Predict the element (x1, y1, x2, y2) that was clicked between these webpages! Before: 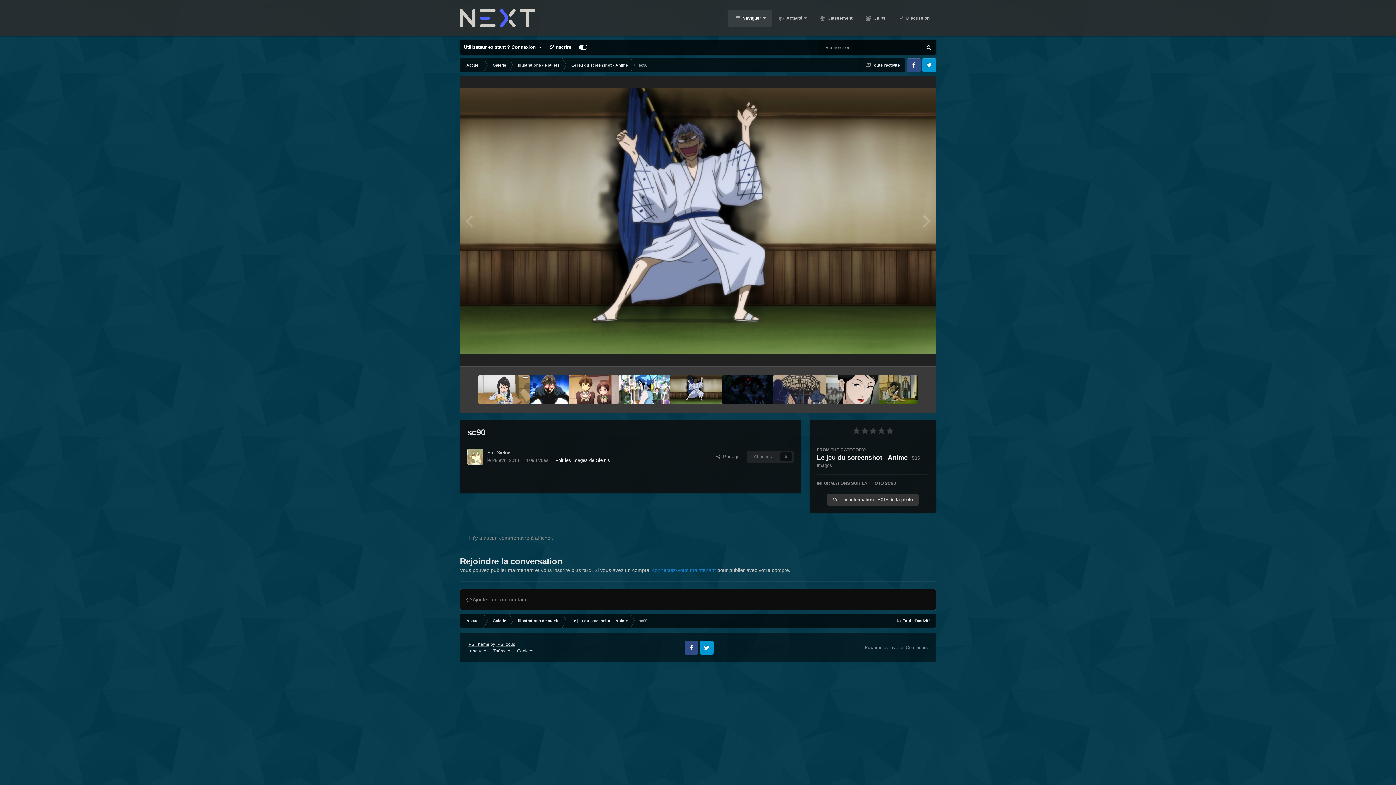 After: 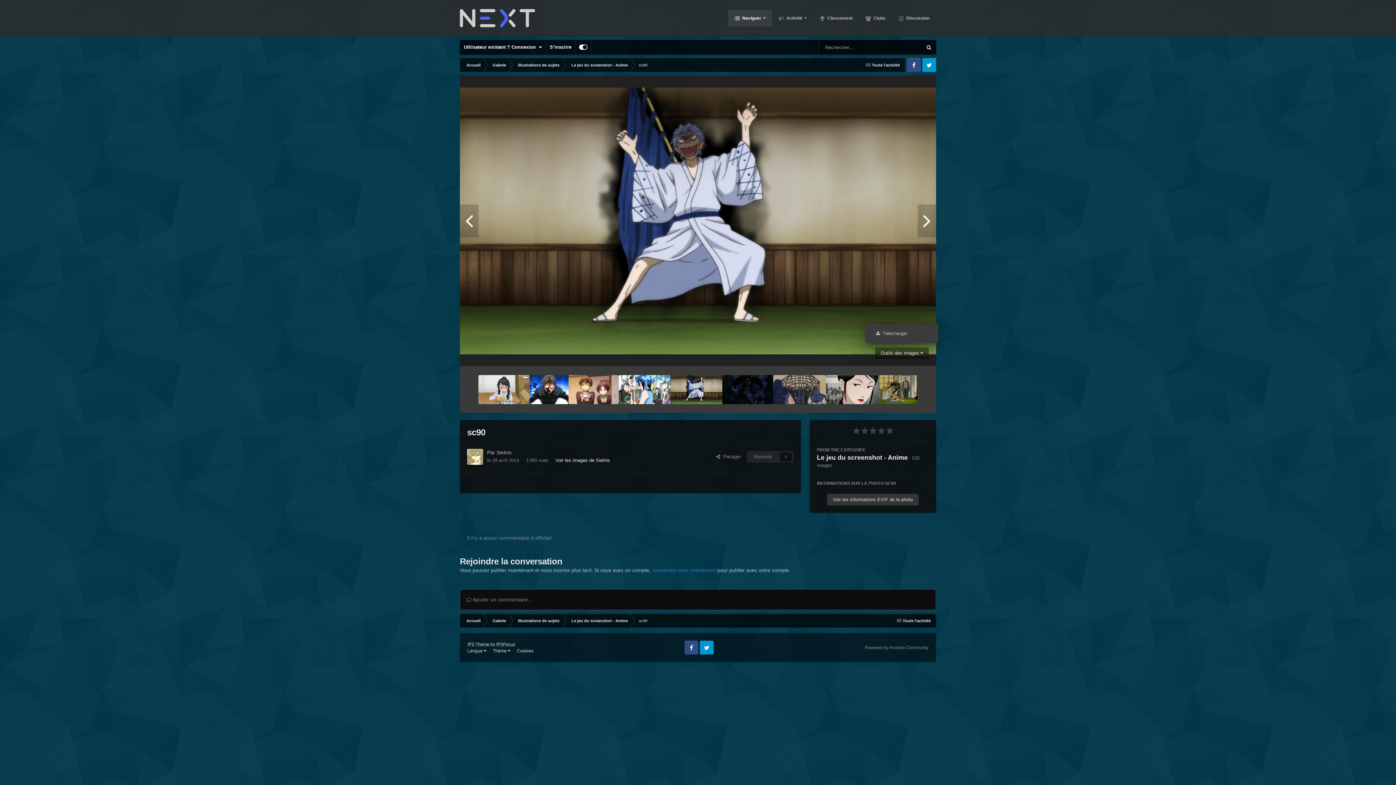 Action: bbox: (875, 347, 929, 359) label: Outils des images 